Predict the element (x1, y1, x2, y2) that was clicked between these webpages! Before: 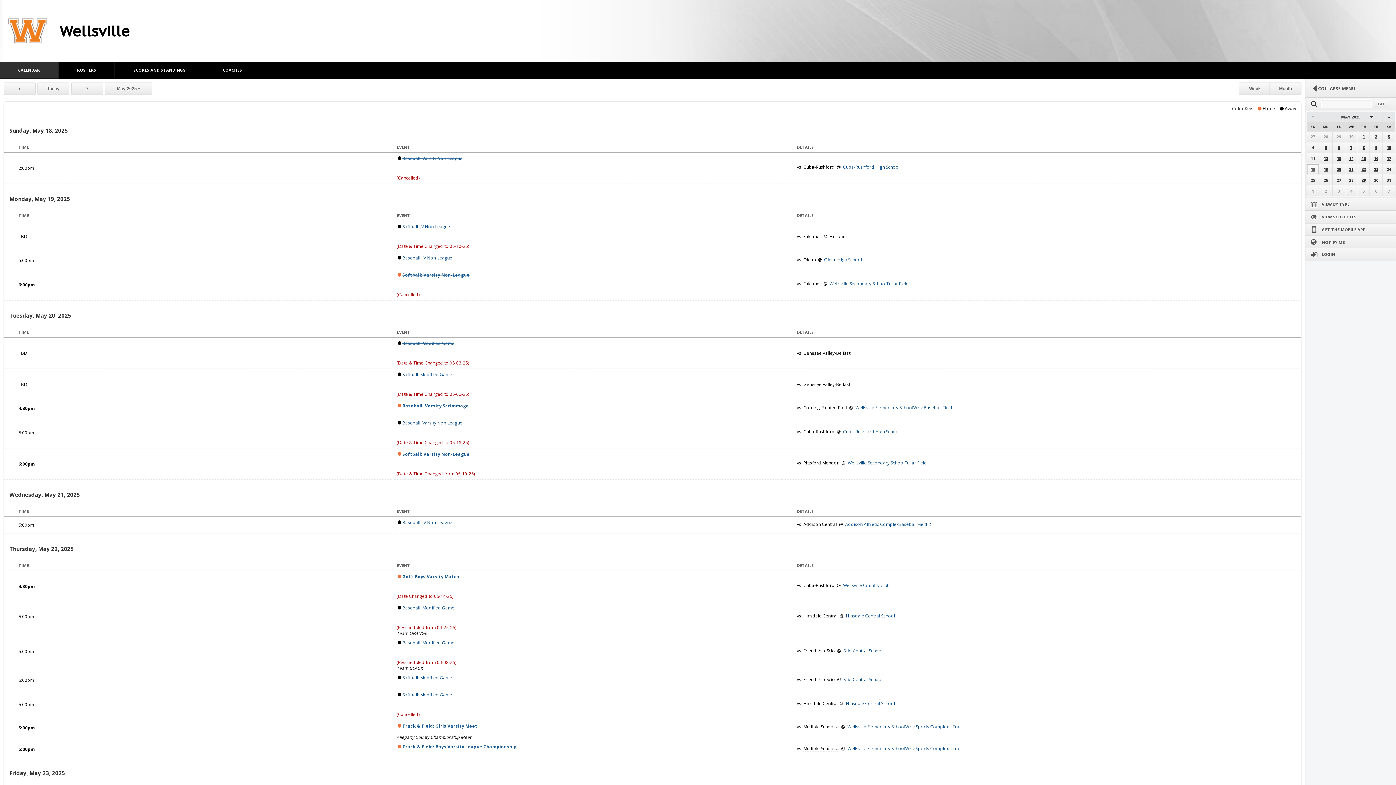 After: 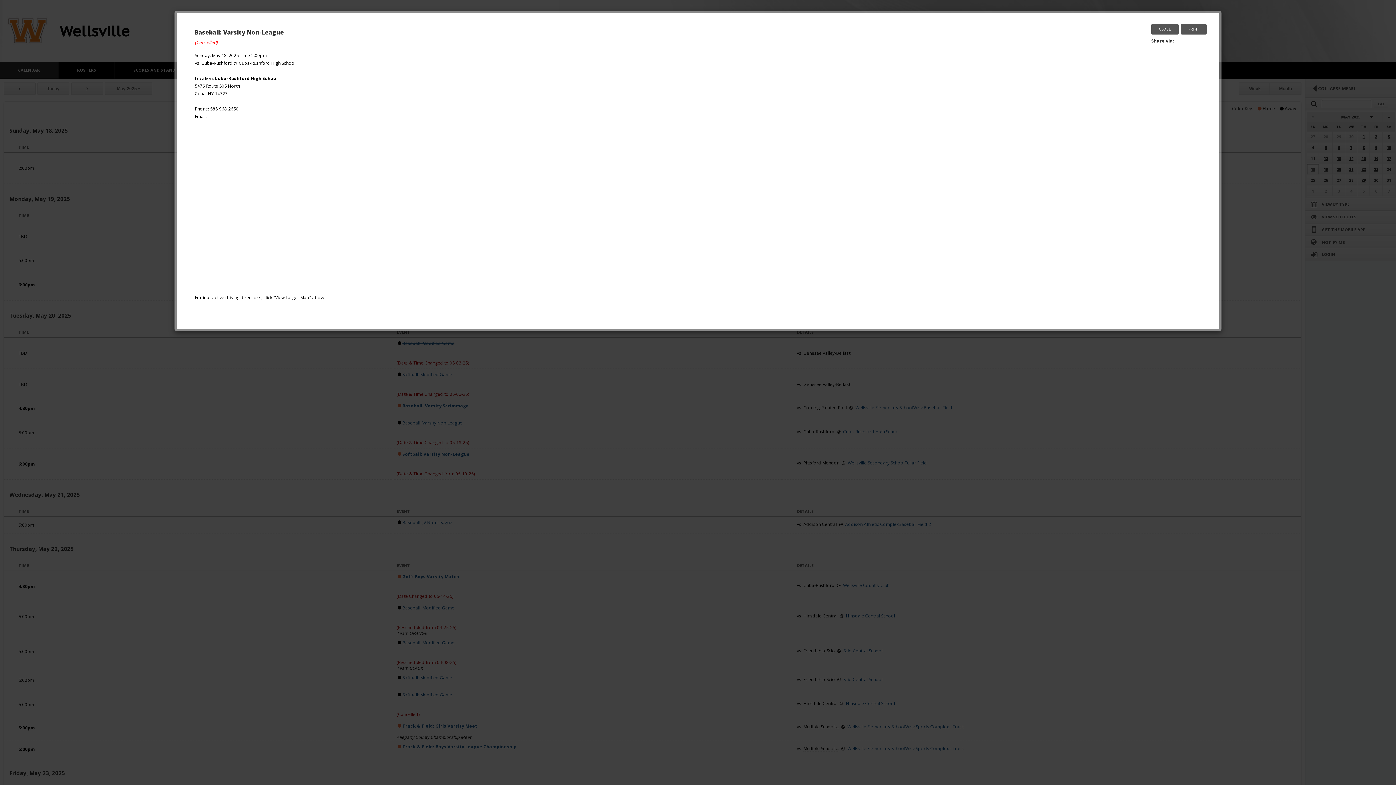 Action: bbox: (843, 164, 900, 172) label: Cuba-Rushford High School